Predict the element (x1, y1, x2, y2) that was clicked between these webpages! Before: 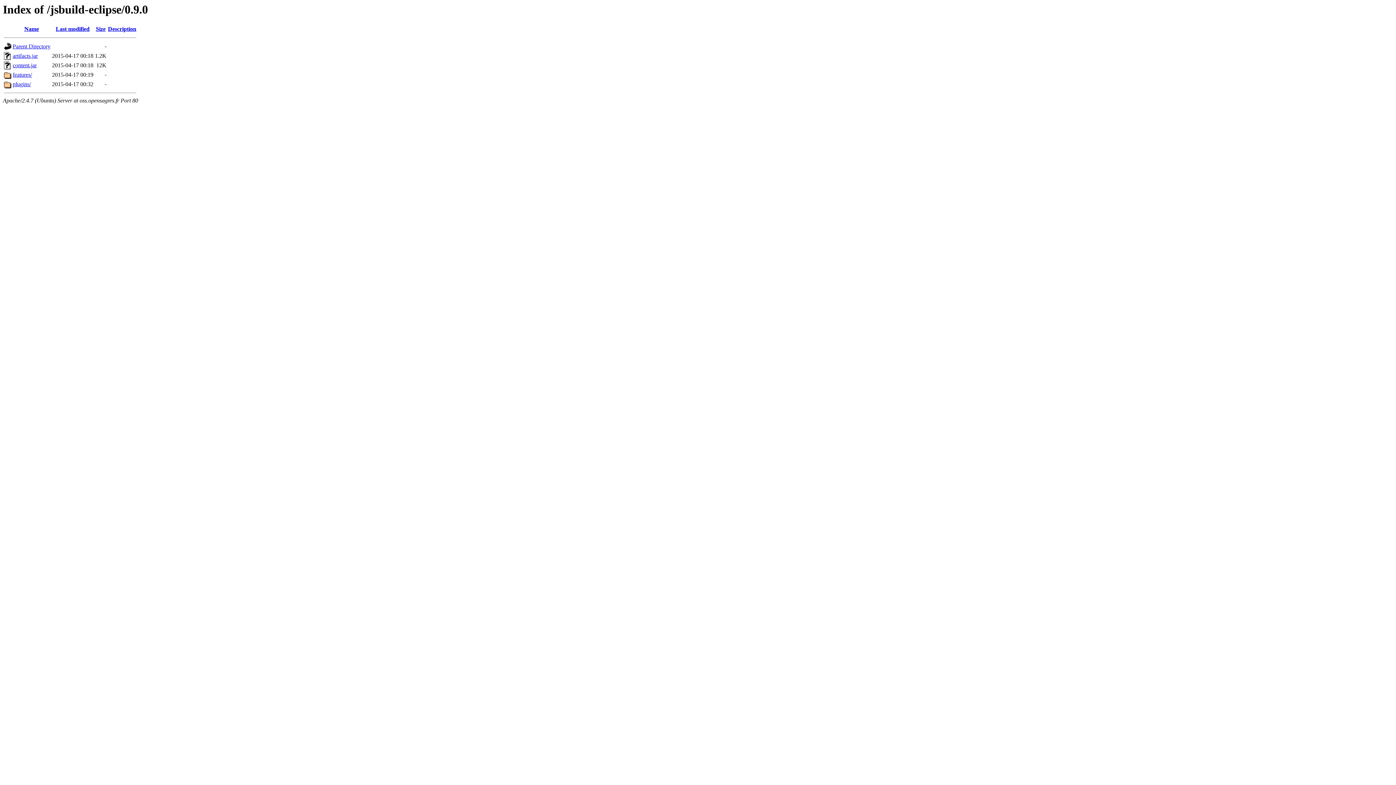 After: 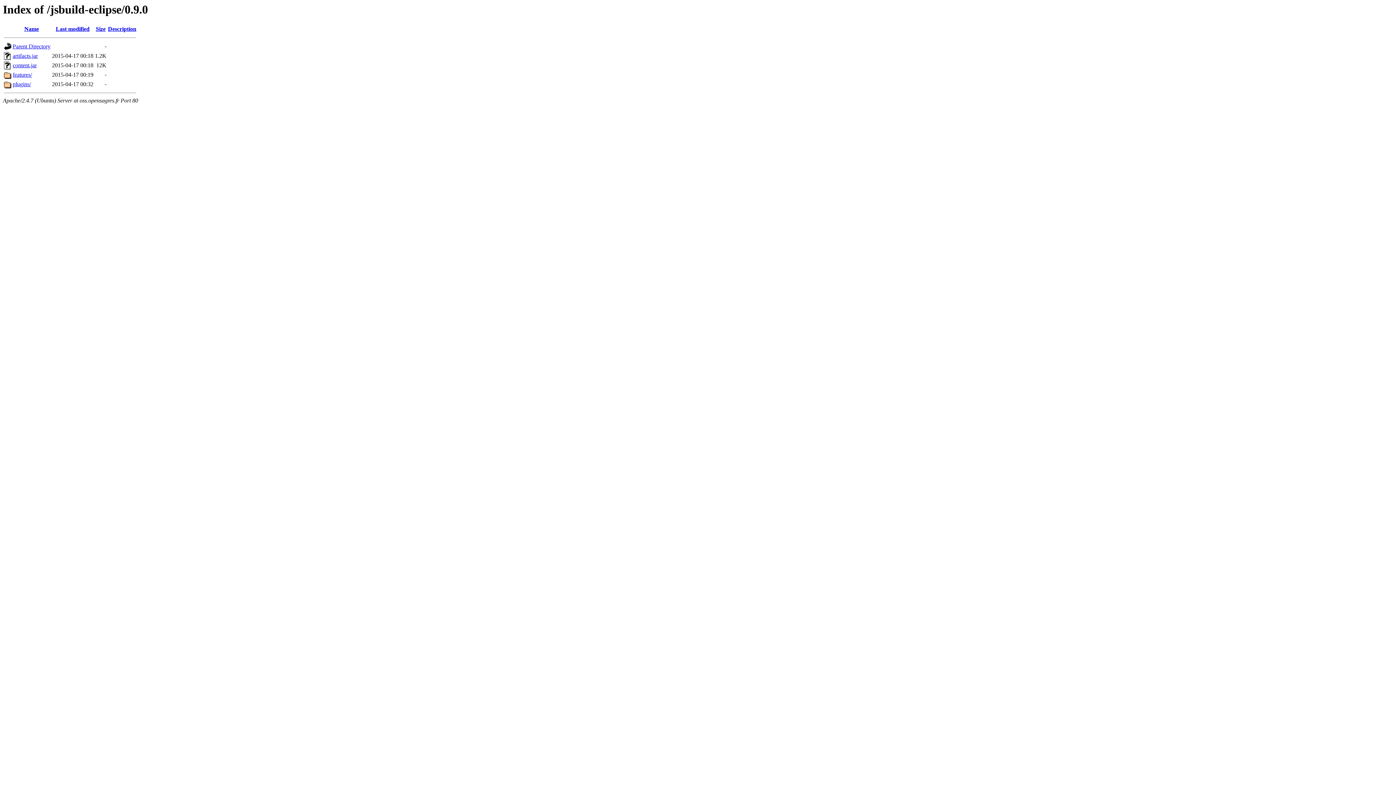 Action: bbox: (24, 25, 38, 32) label: Name